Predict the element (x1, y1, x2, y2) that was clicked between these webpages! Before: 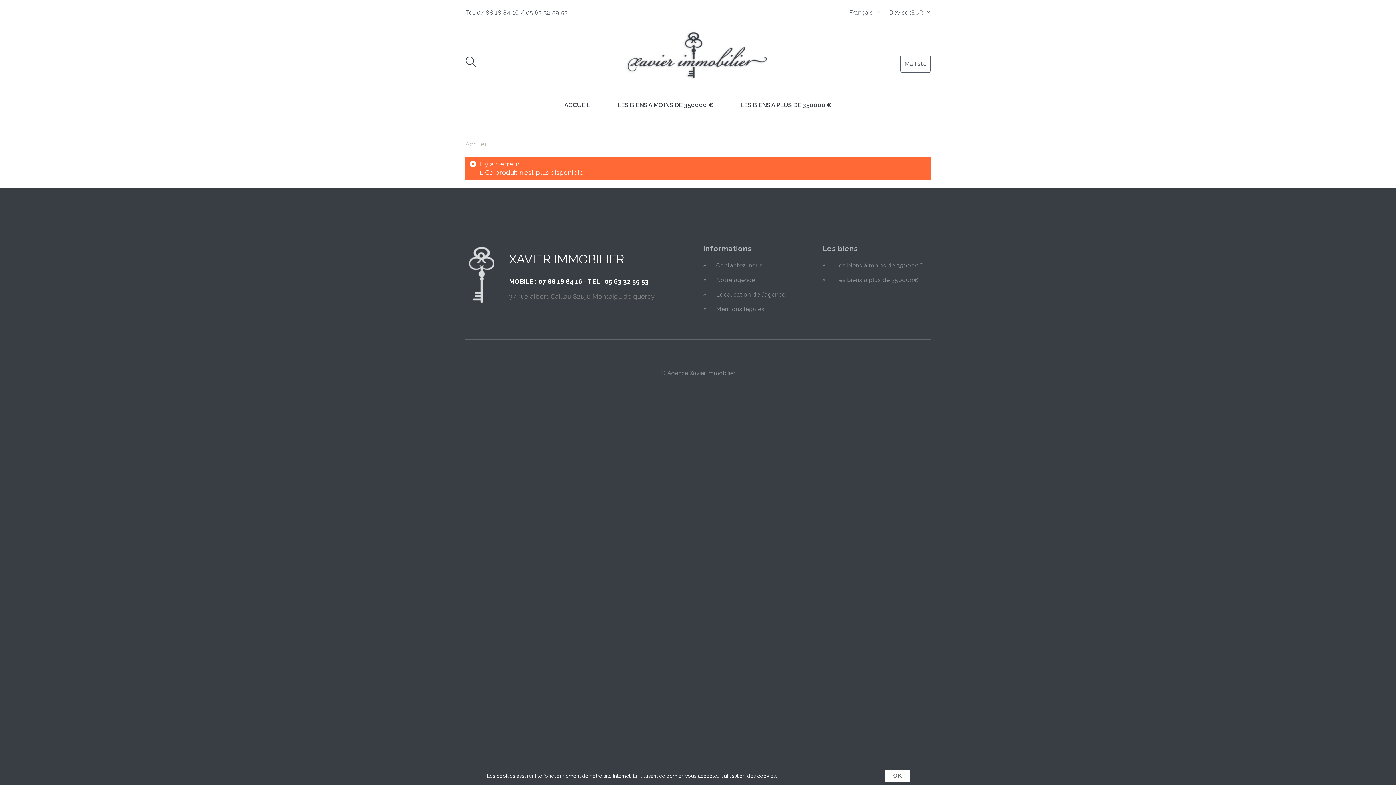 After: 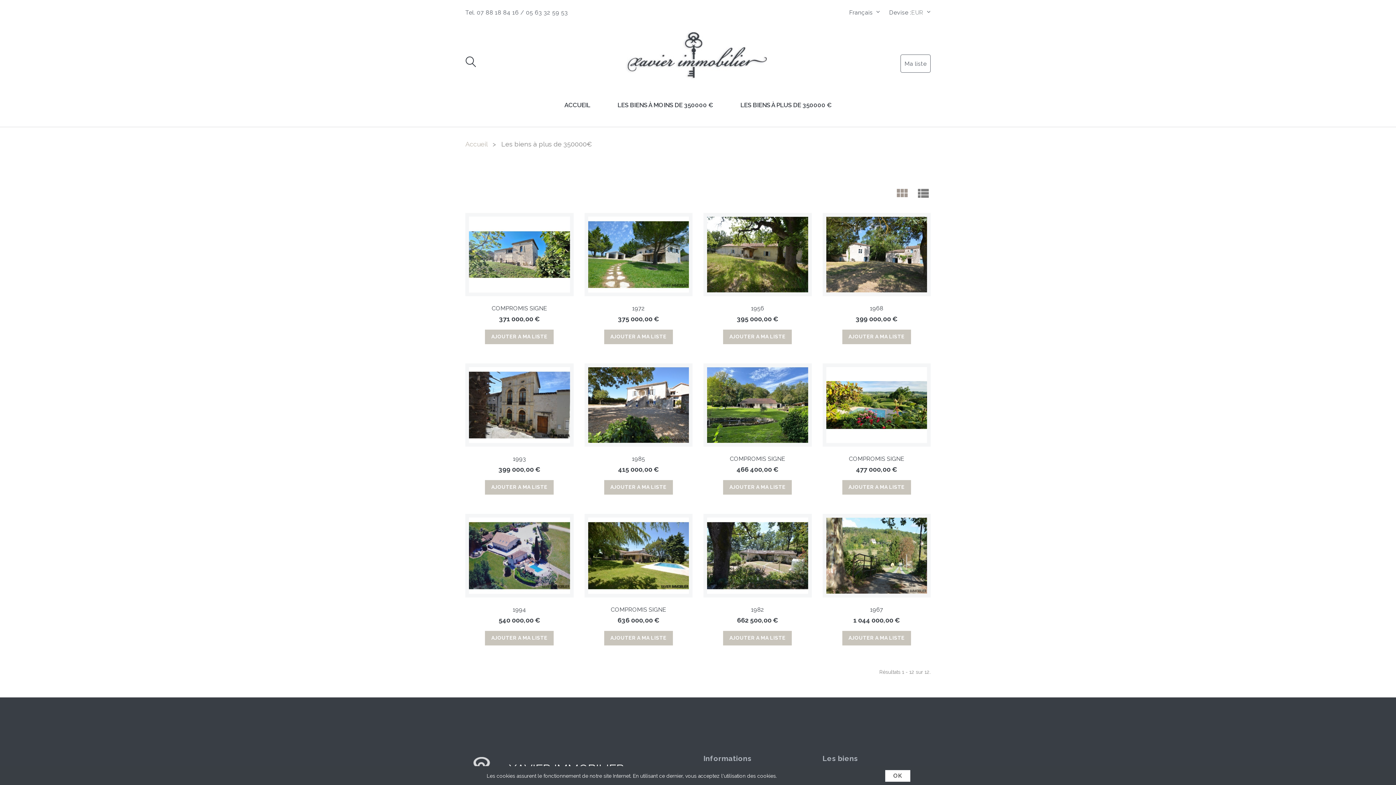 Action: label: LES BIENS À PLUS DE 350000 € bbox: (740, 101, 831, 109)